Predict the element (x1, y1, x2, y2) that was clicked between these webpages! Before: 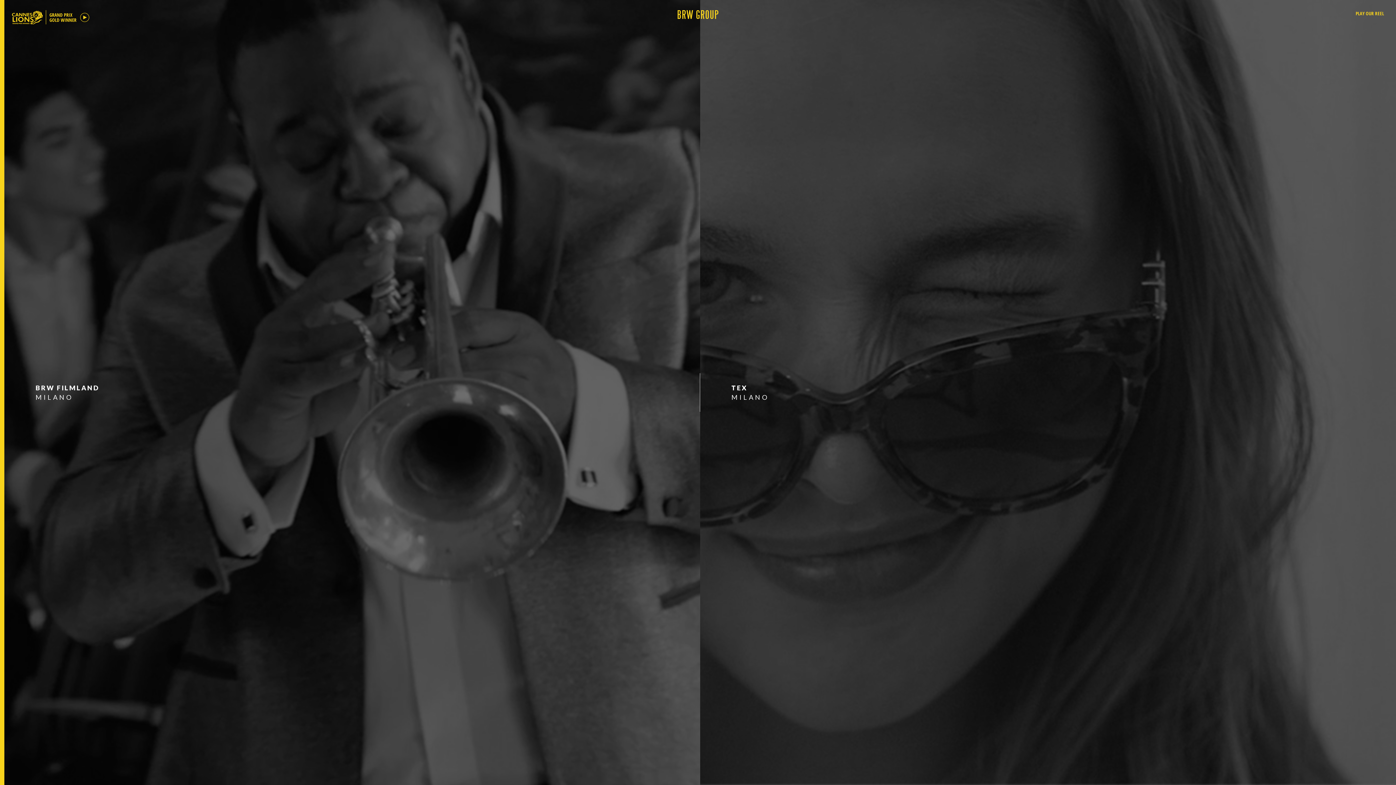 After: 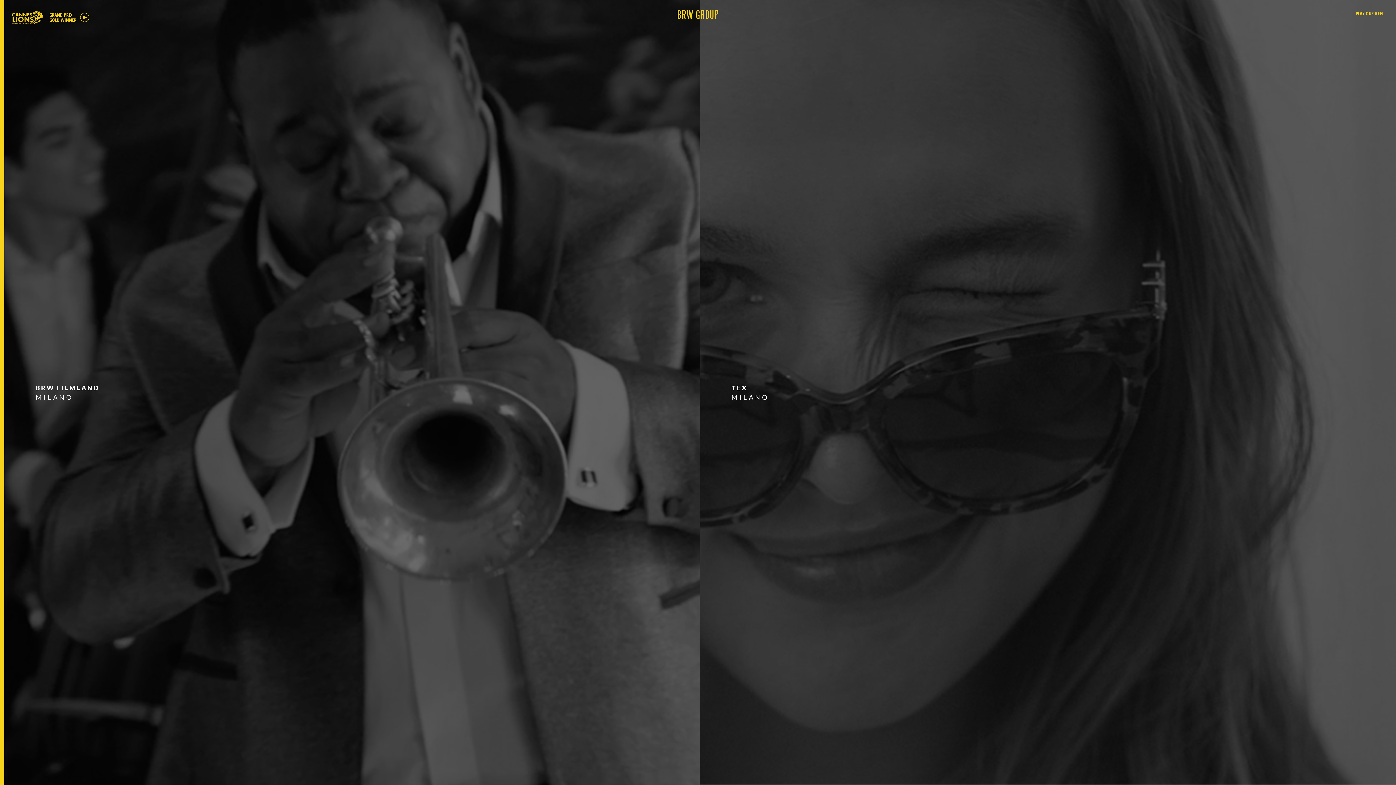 Action: bbox: (677, 10, 718, 18)